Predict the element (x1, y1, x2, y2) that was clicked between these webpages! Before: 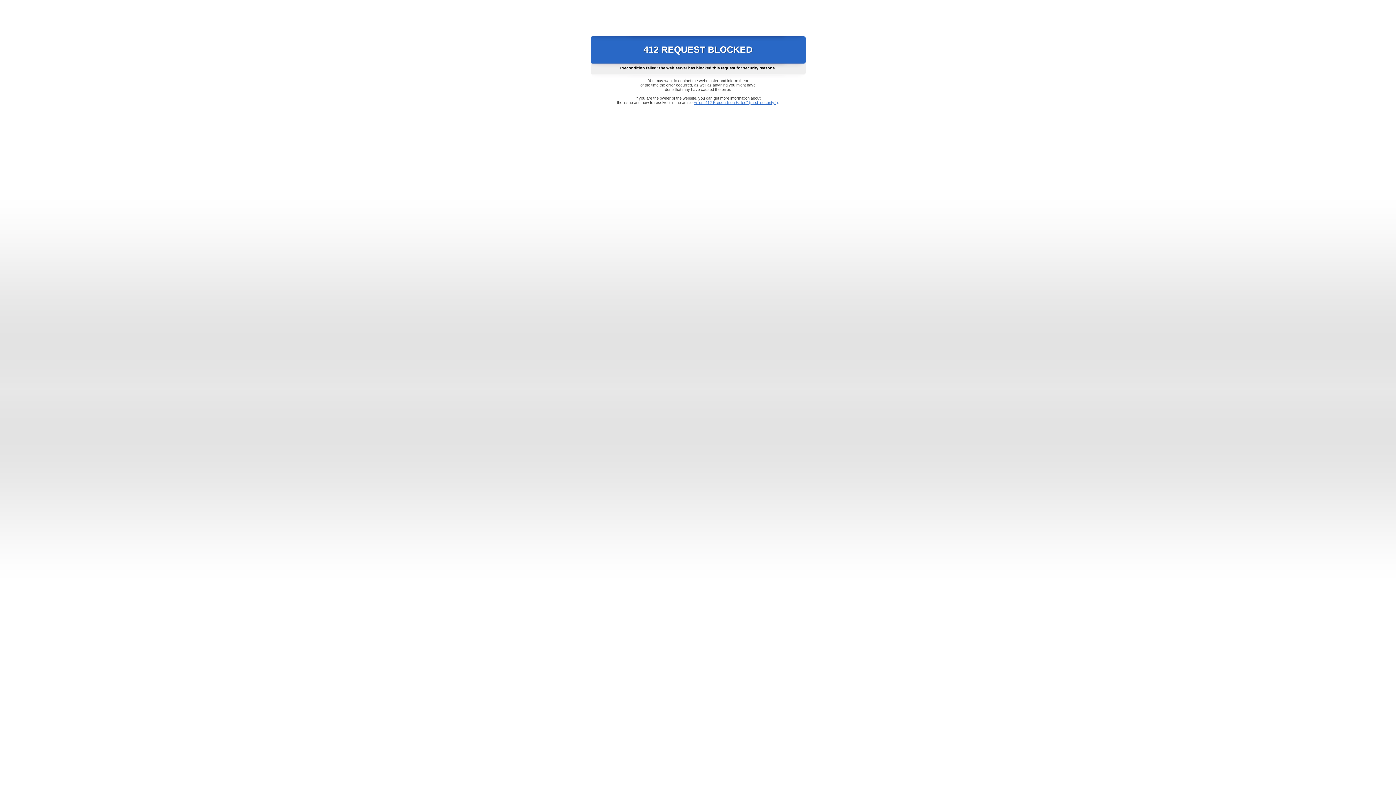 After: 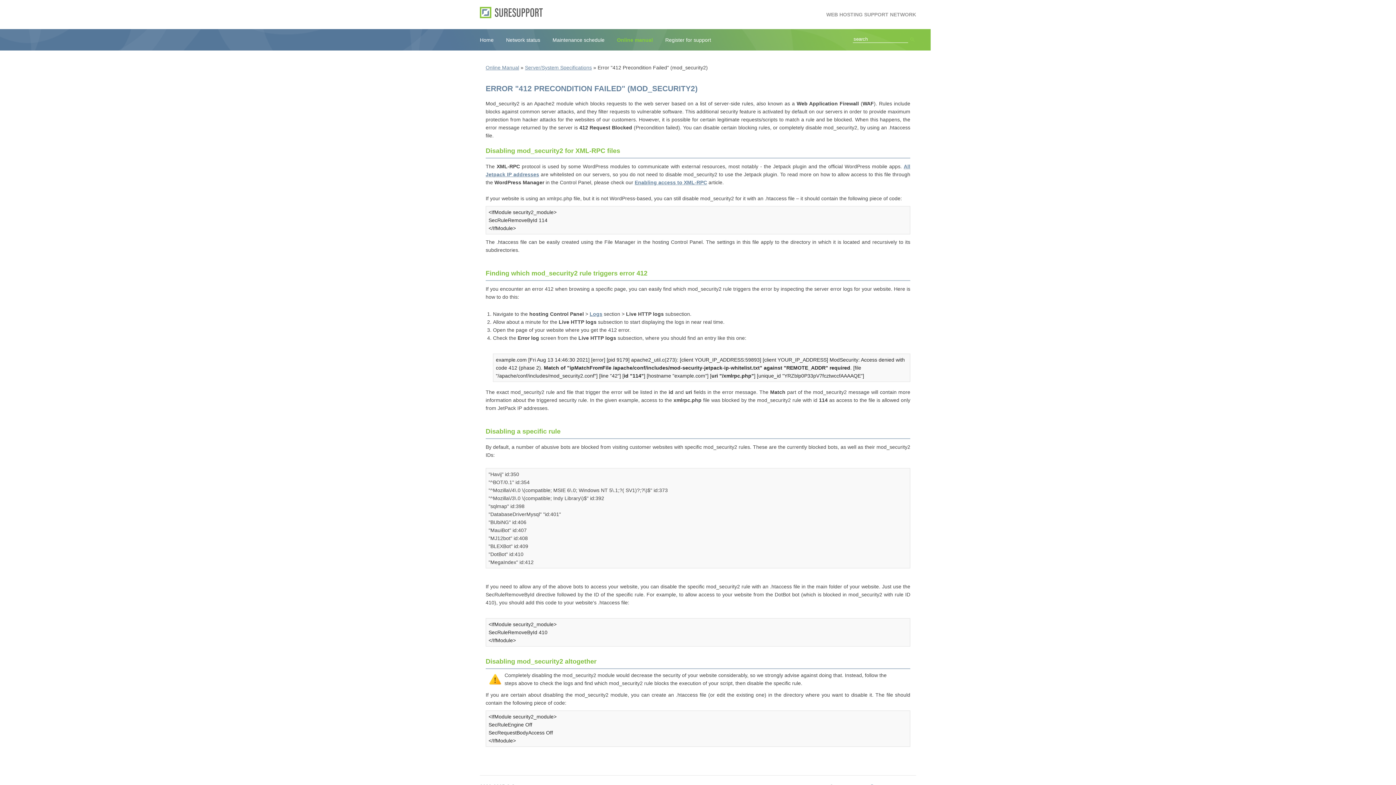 Action: label: Error "412 Precondition Failed" (mod_security2) bbox: (693, 100, 778, 104)